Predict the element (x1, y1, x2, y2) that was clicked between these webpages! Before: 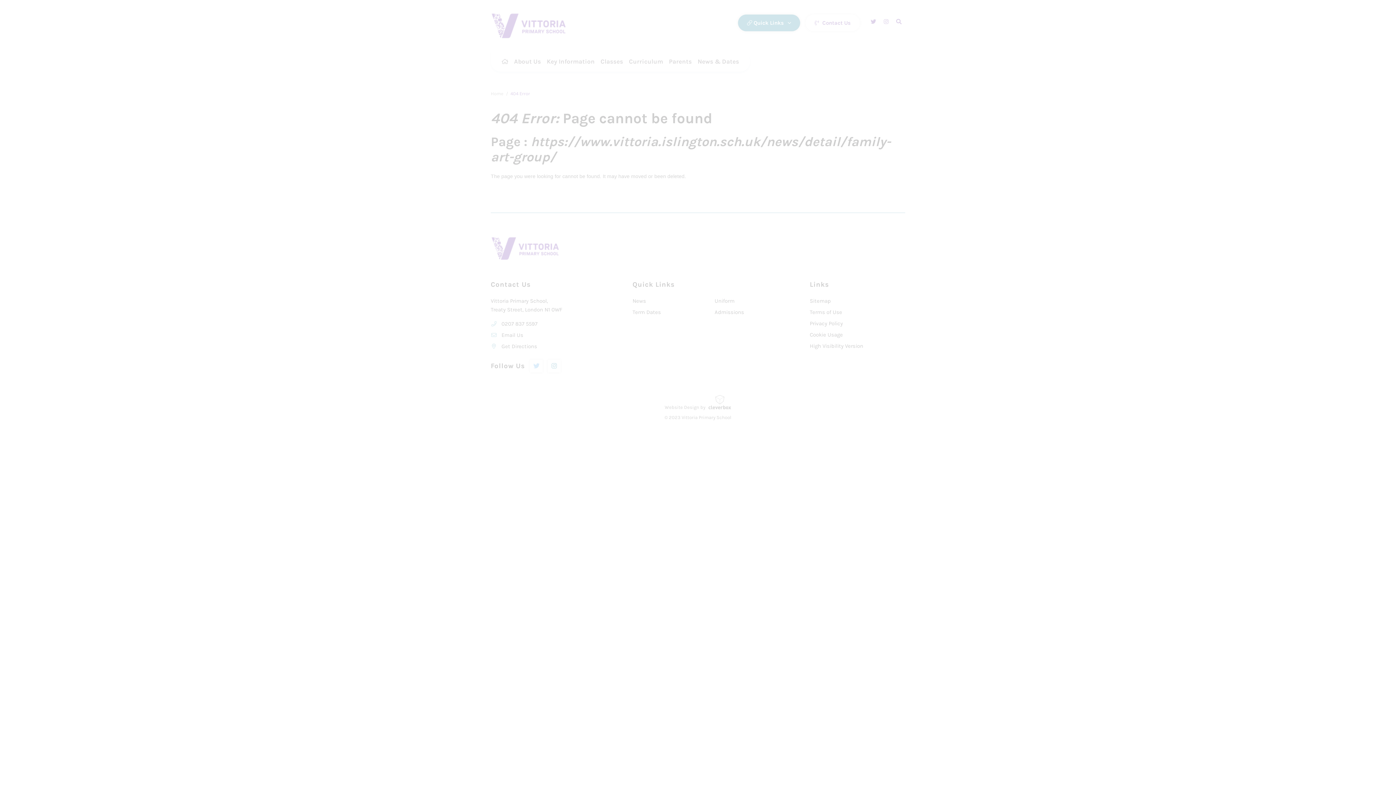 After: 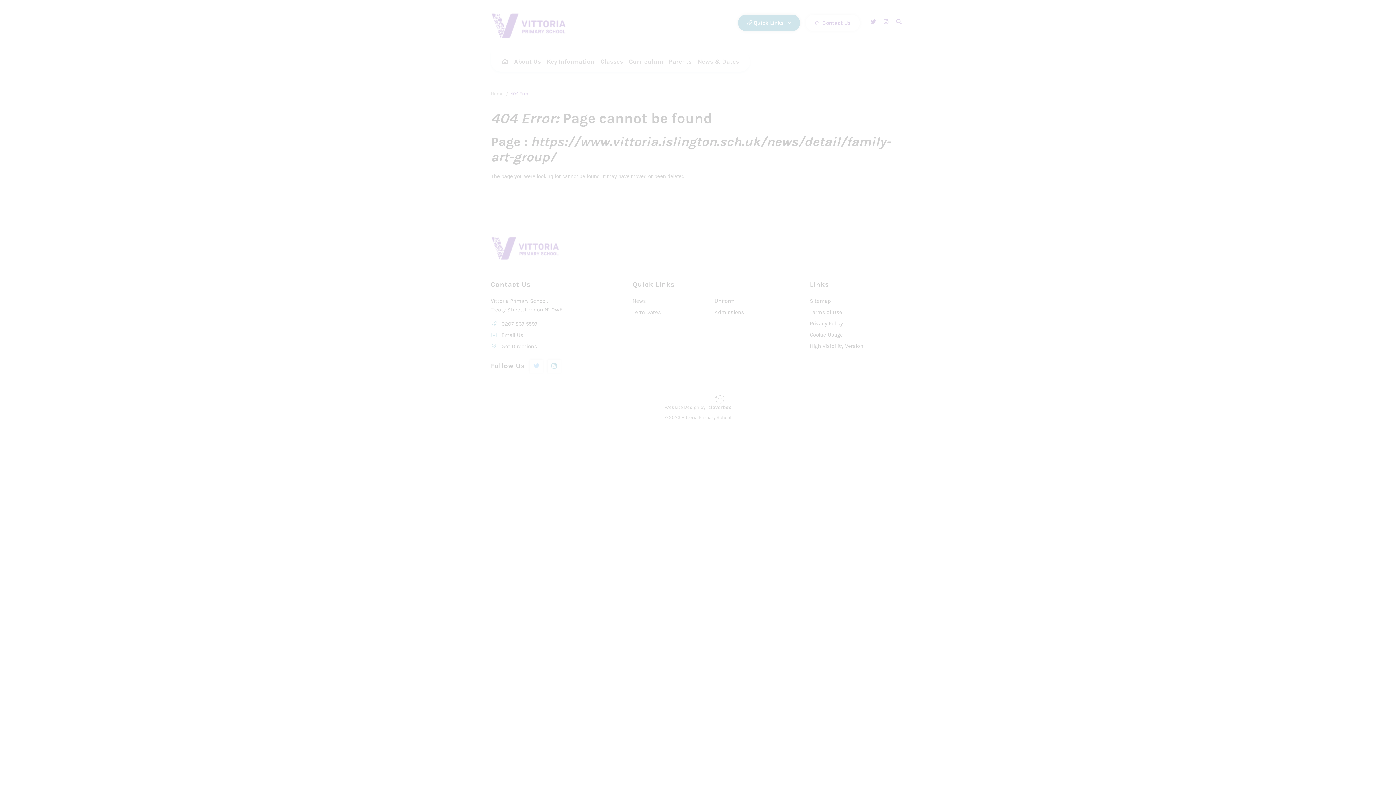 Action: label: MANAGE PREFERENCES bbox: (49, 741, 106, 755)